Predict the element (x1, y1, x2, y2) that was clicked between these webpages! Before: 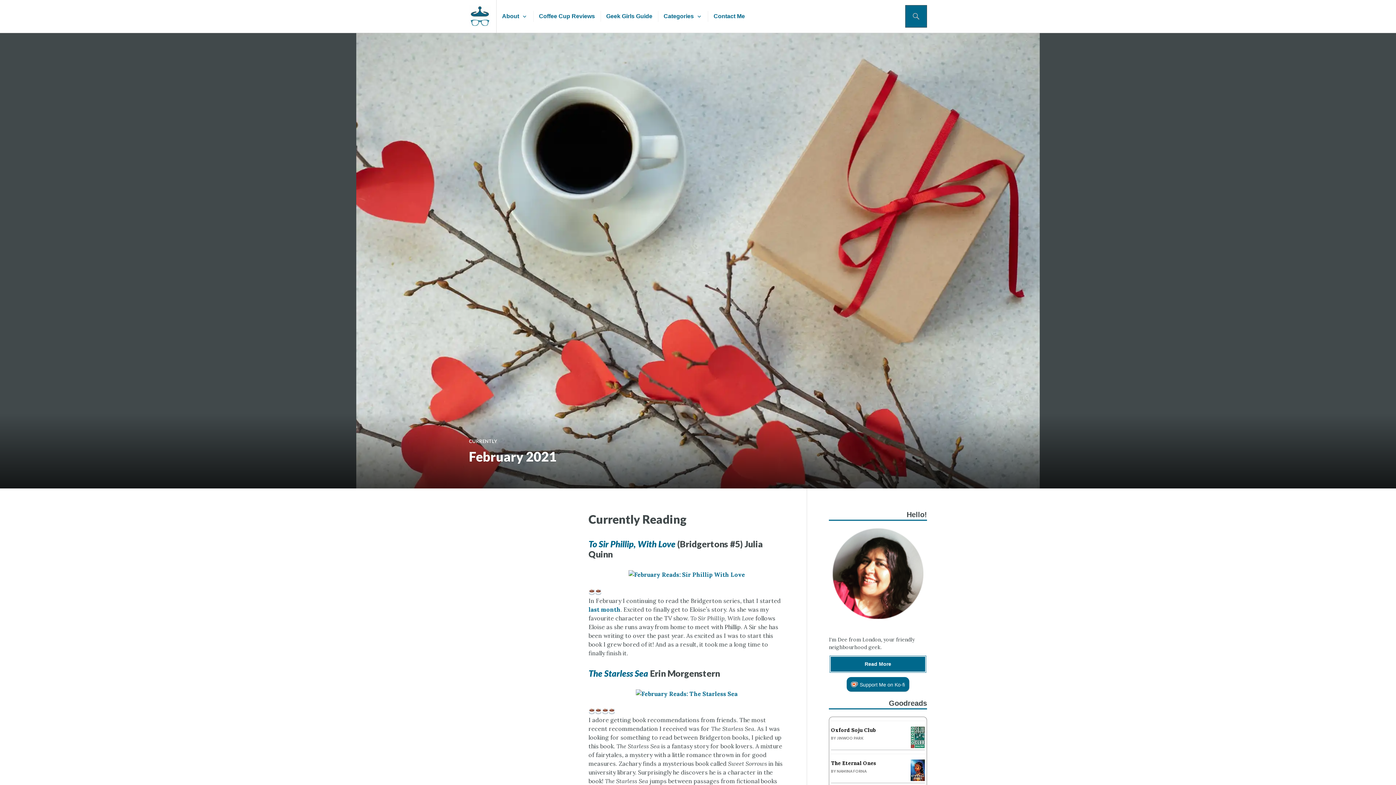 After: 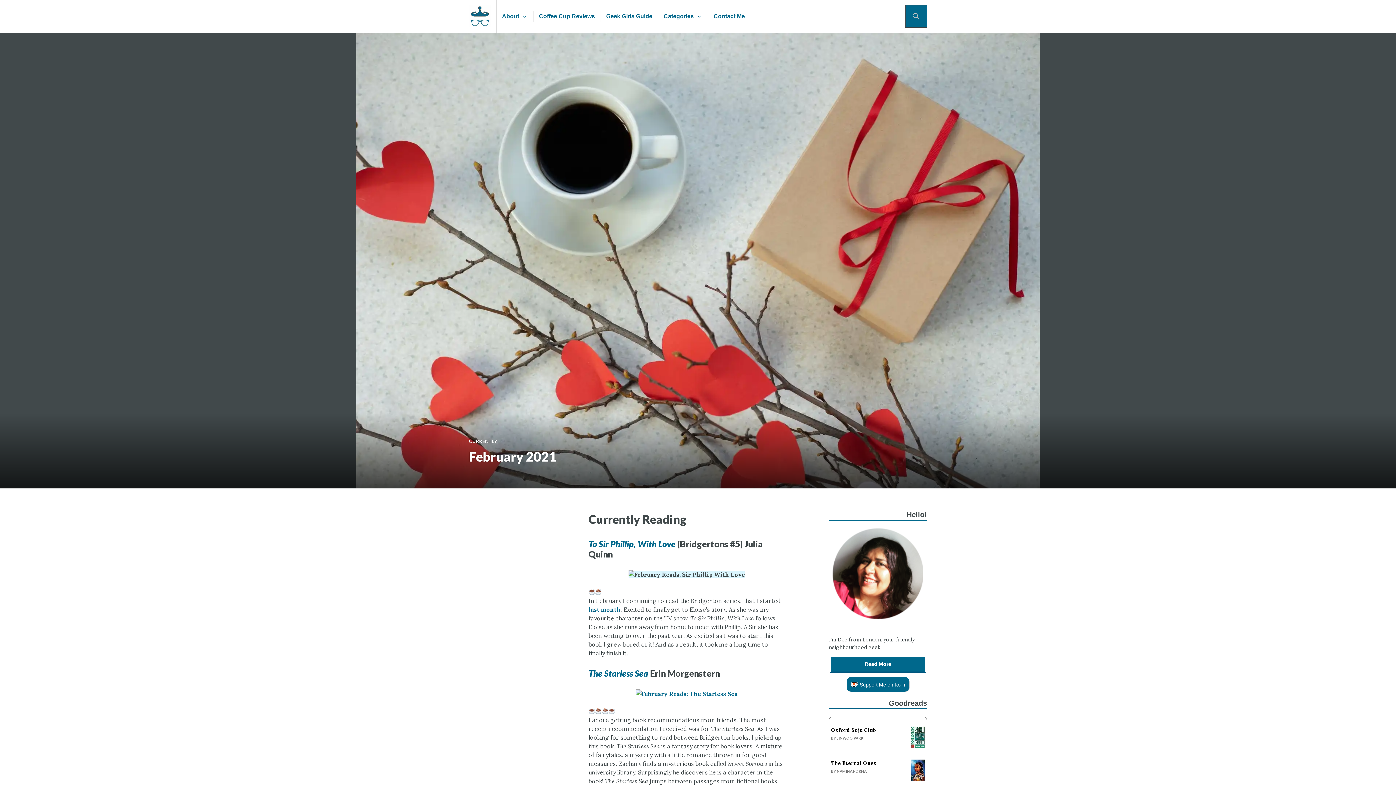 Action: bbox: (628, 571, 745, 578)